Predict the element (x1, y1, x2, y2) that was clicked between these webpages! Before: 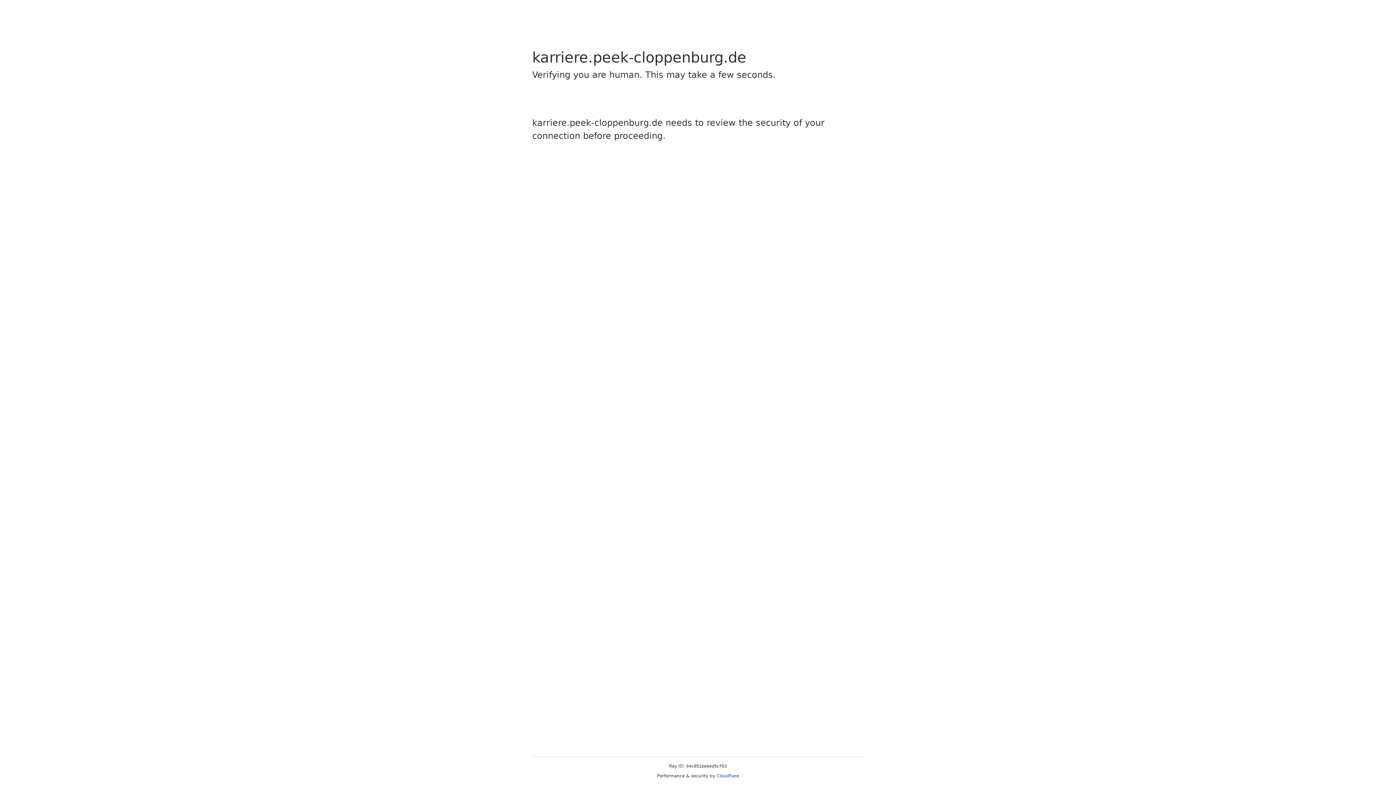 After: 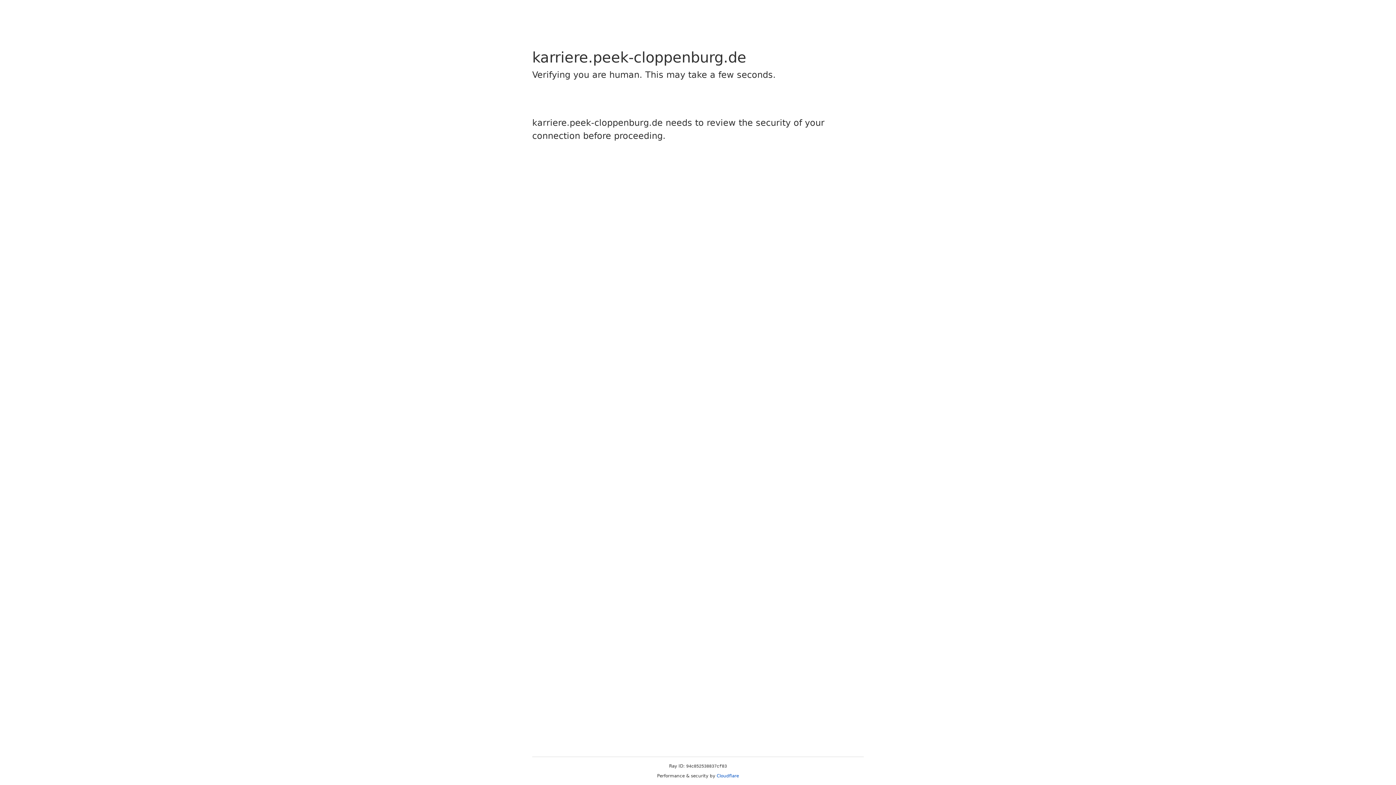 Action: label: Cloudflare bbox: (716, 773, 739, 778)